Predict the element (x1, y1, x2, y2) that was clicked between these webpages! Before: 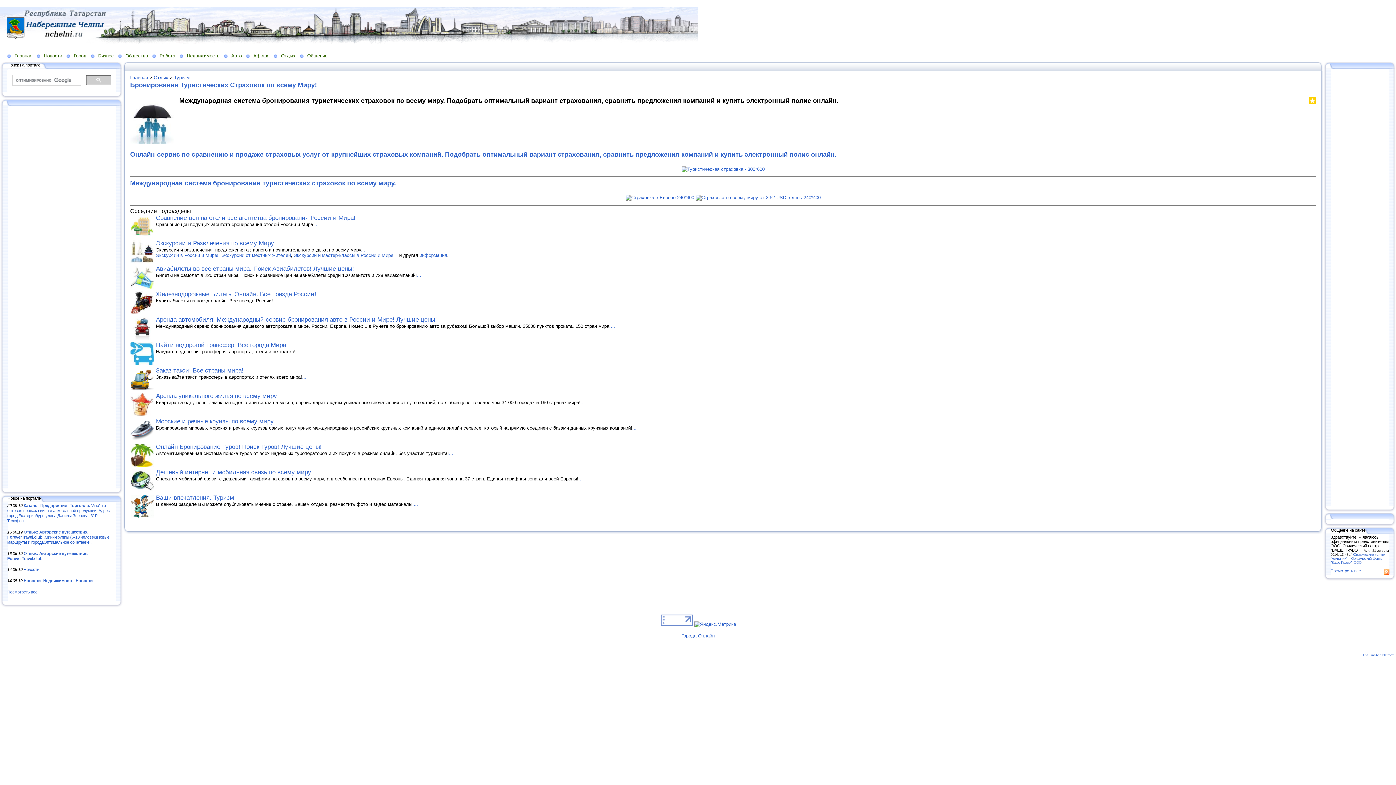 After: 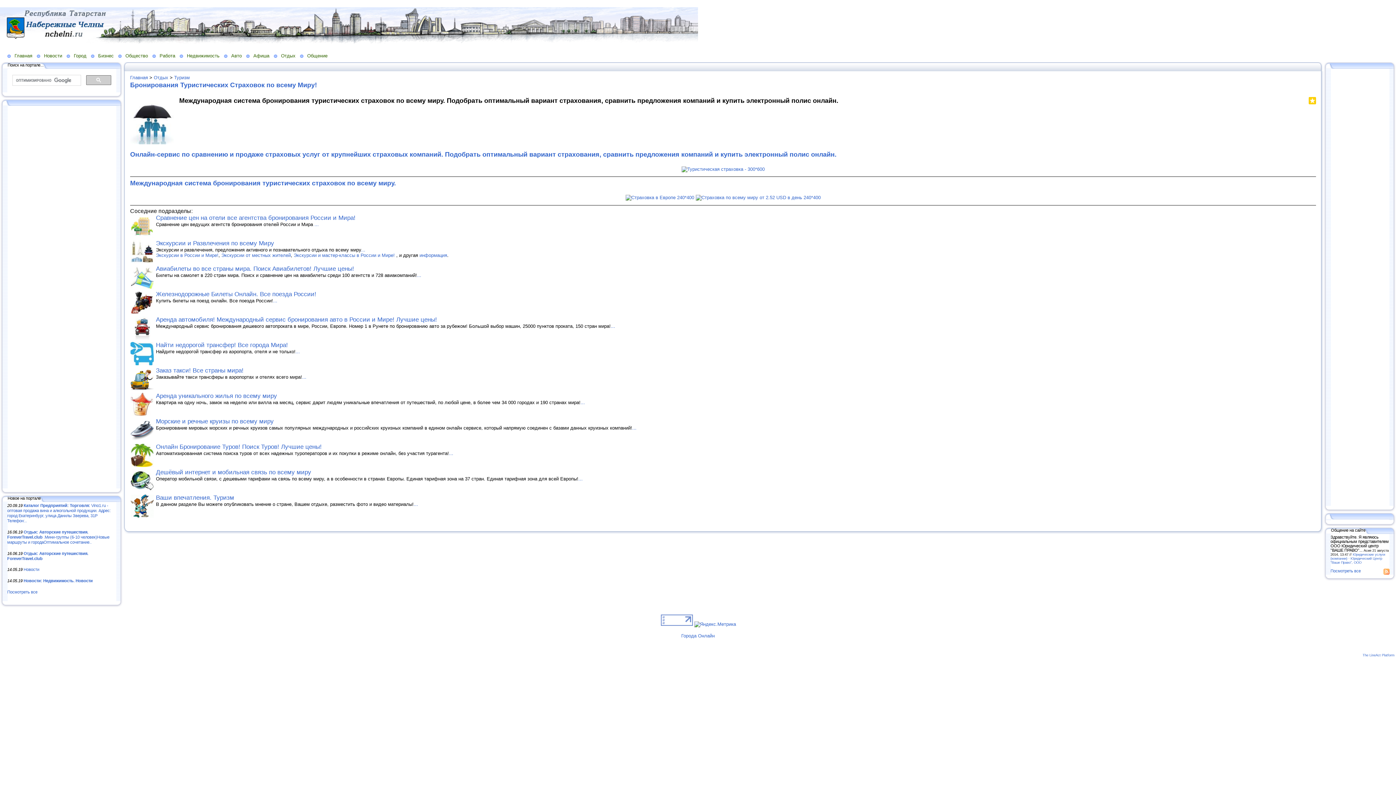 Action: bbox: (130, 81, 317, 88) label: Бронирования Туристических Страховок по всему Миру!